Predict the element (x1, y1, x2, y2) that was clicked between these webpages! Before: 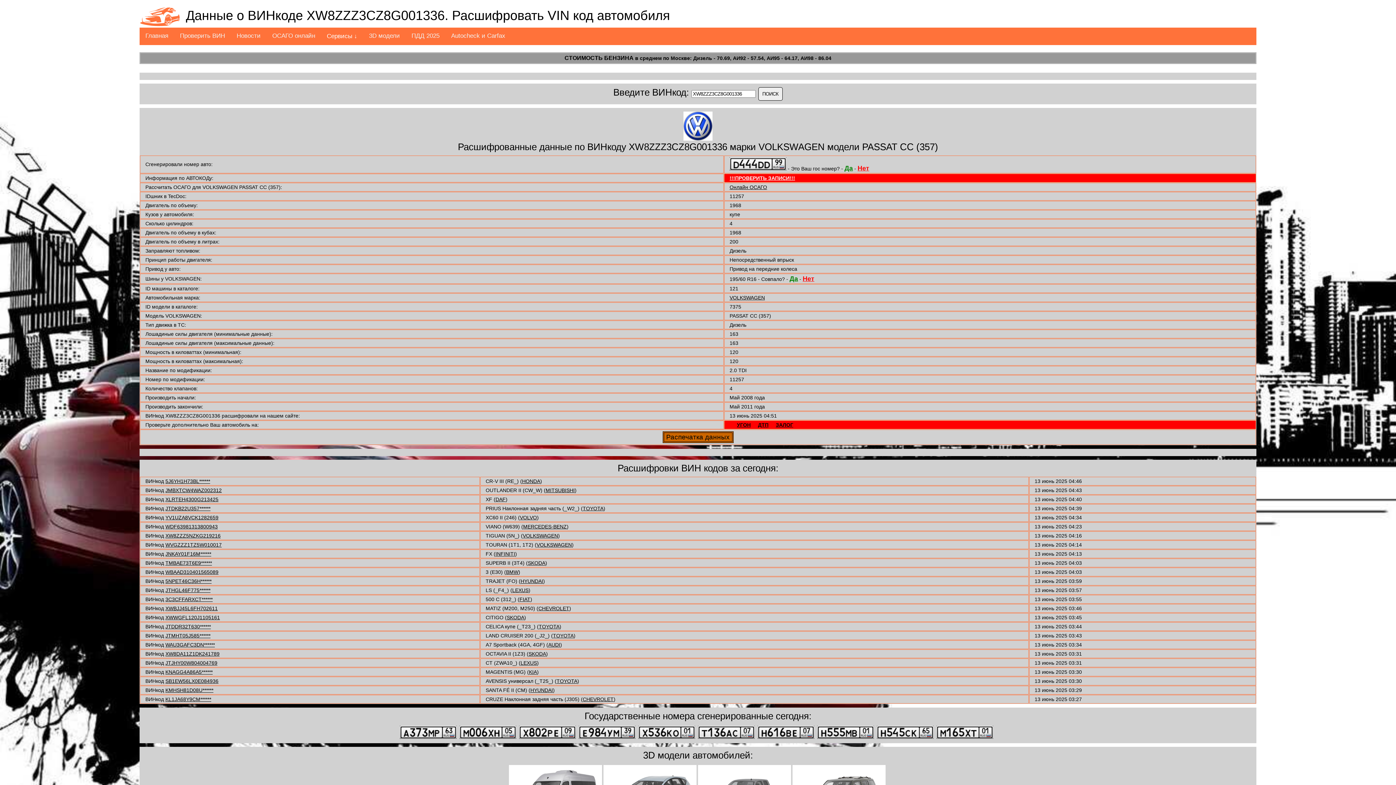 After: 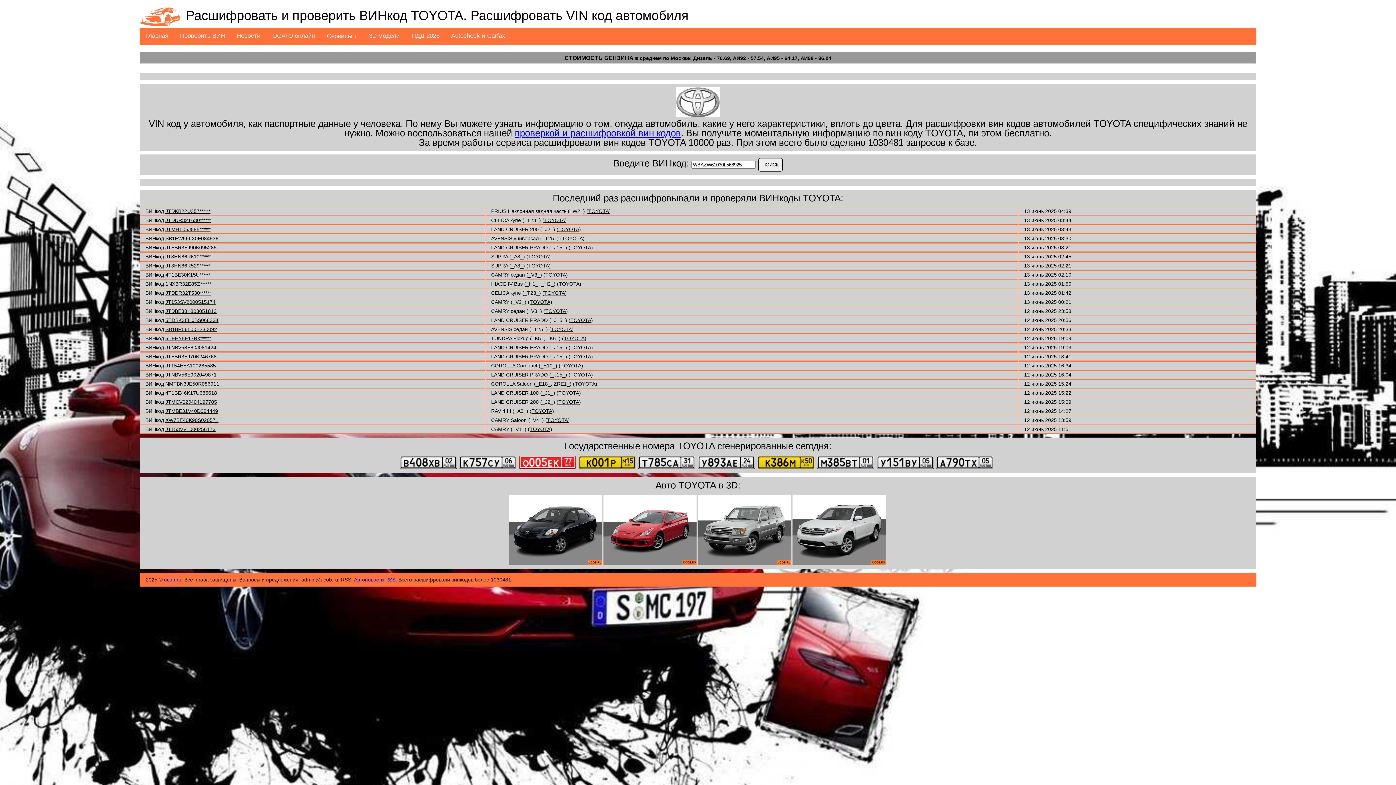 Action: label: TOYOTA bbox: (582, 505, 603, 511)